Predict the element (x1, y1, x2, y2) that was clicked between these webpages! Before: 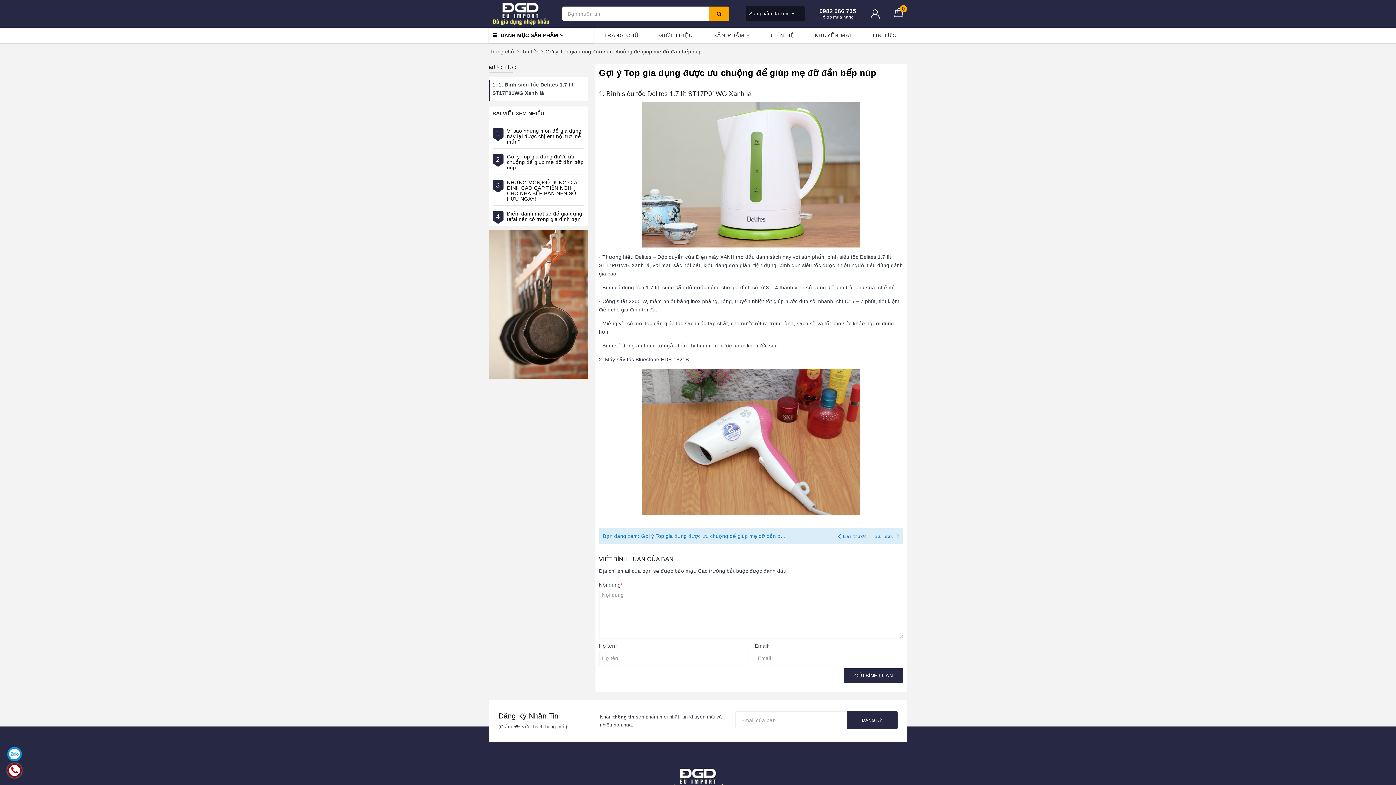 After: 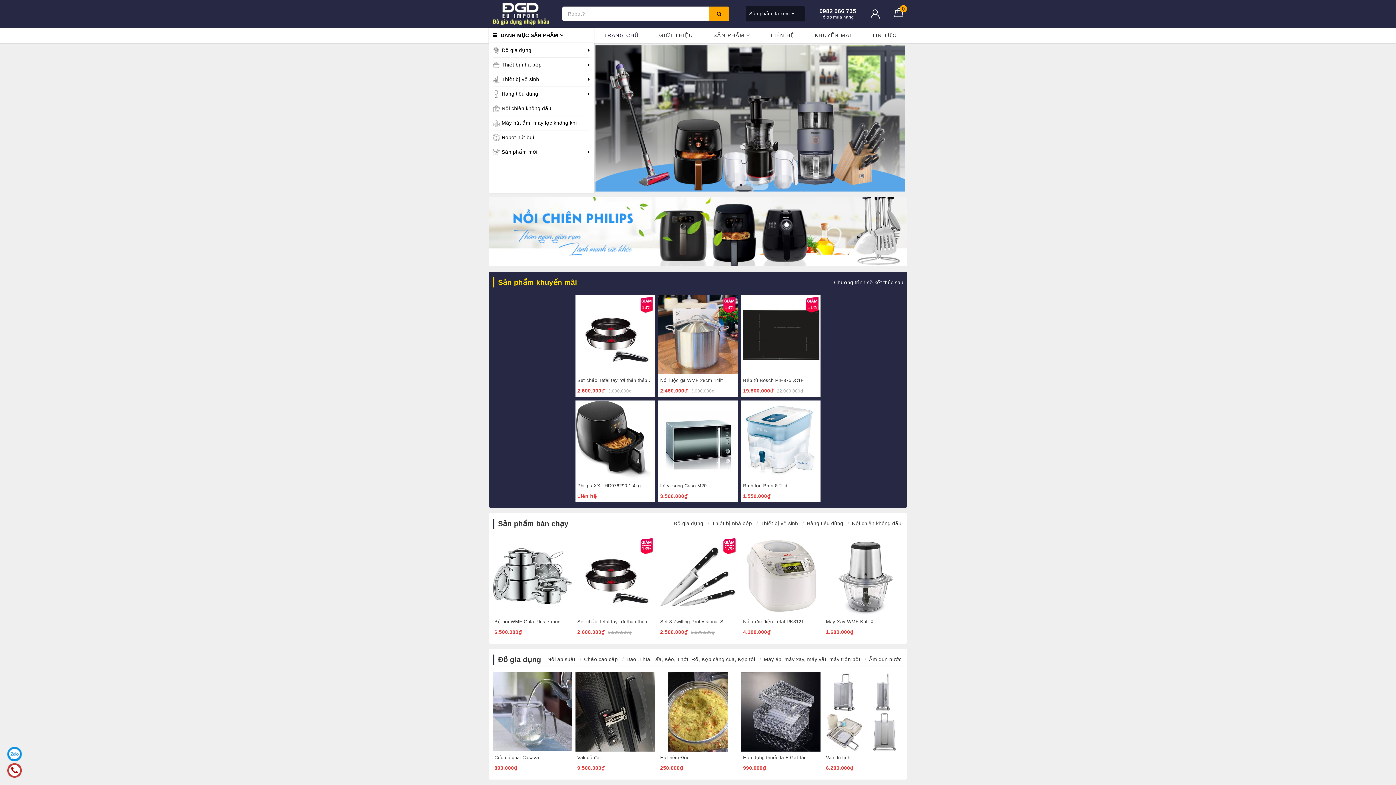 Action: bbox: (489, 48, 516, 54) label: Trang chủ 